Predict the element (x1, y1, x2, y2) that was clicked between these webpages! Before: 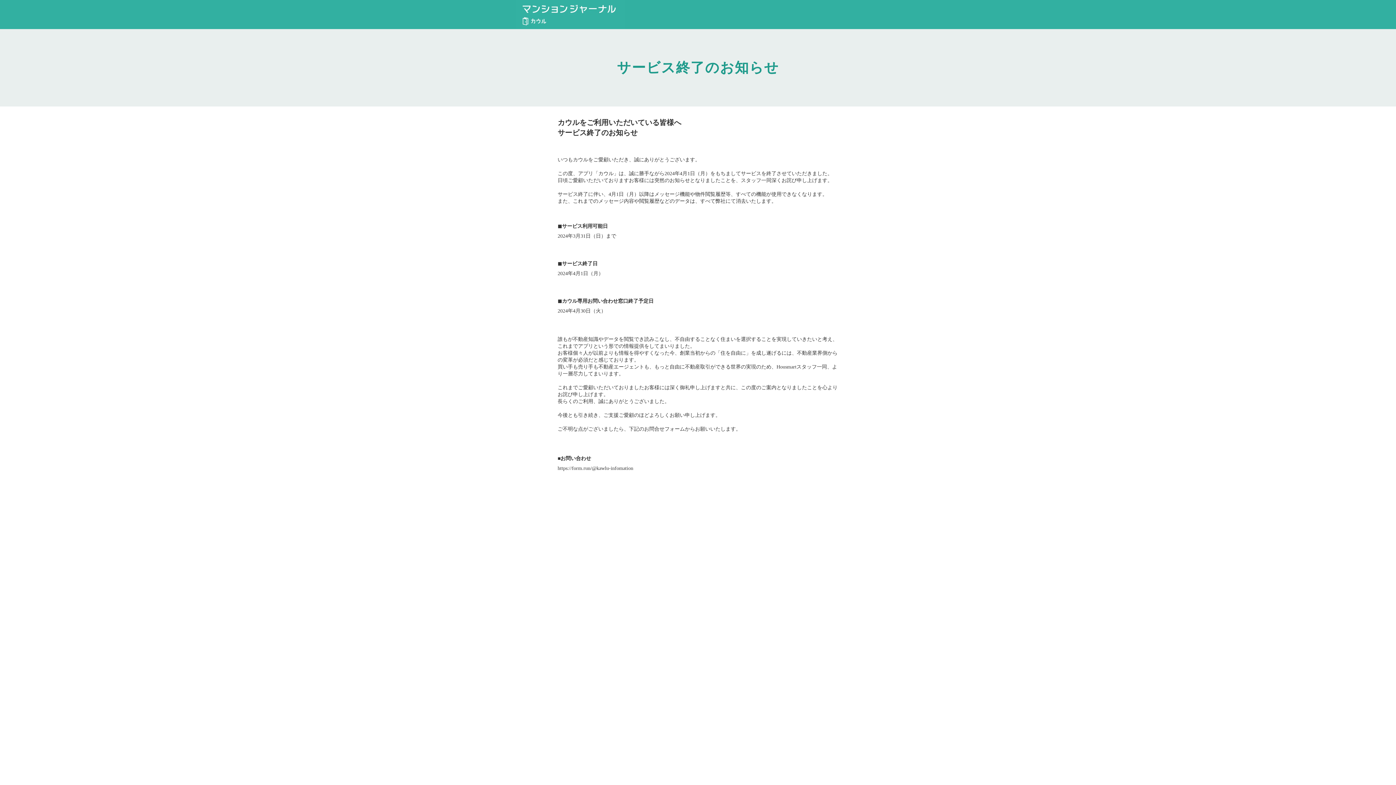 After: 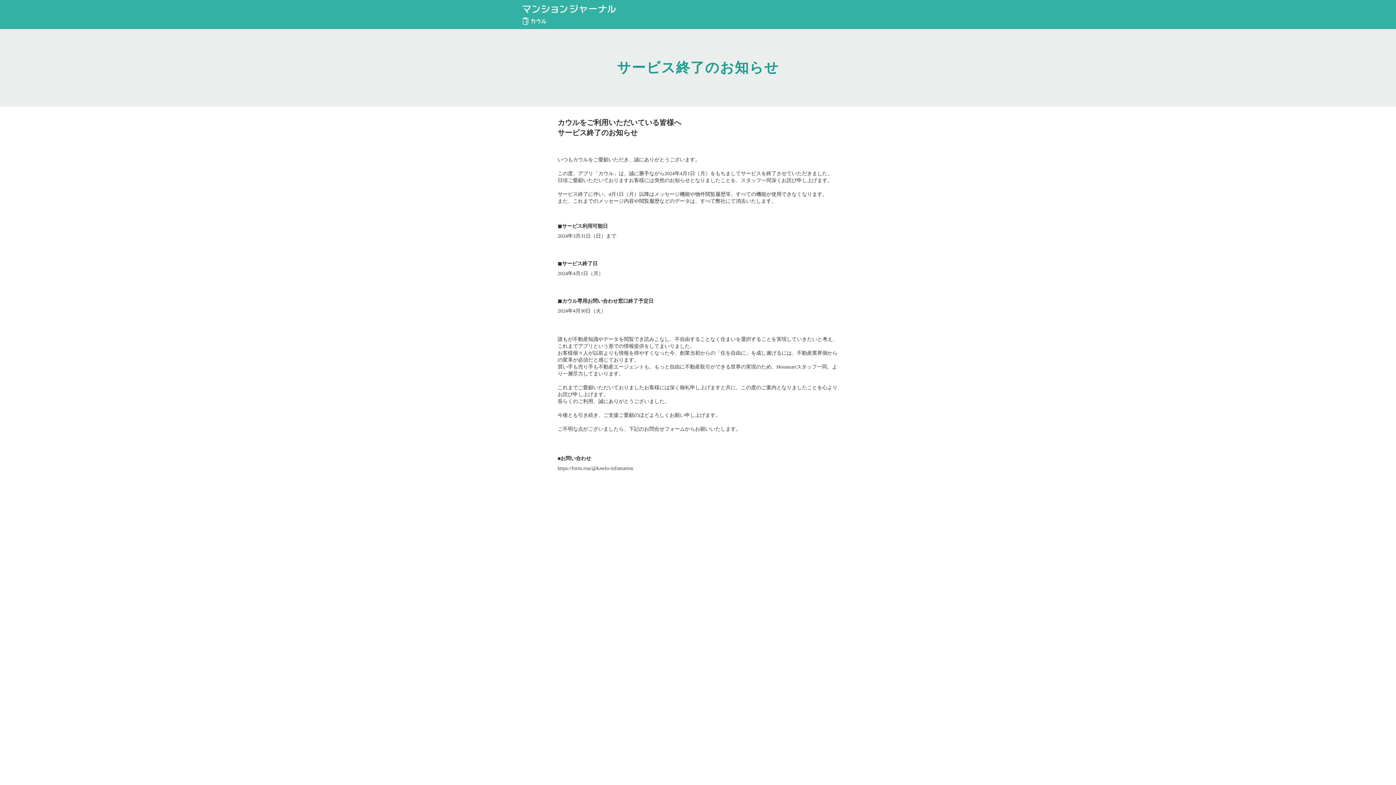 Action: label: https://form.run/@kawlu-infomation
 bbox: (557, 465, 838, 472)